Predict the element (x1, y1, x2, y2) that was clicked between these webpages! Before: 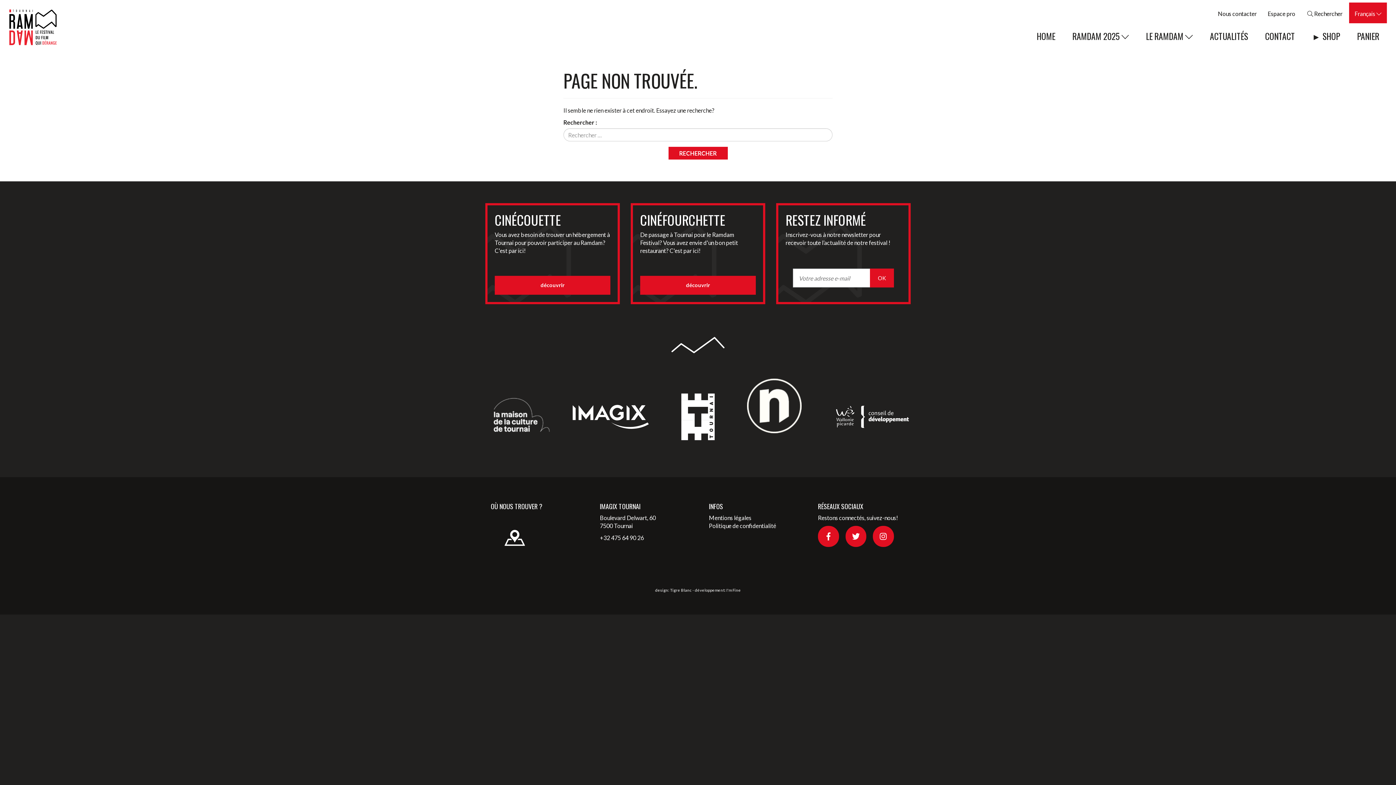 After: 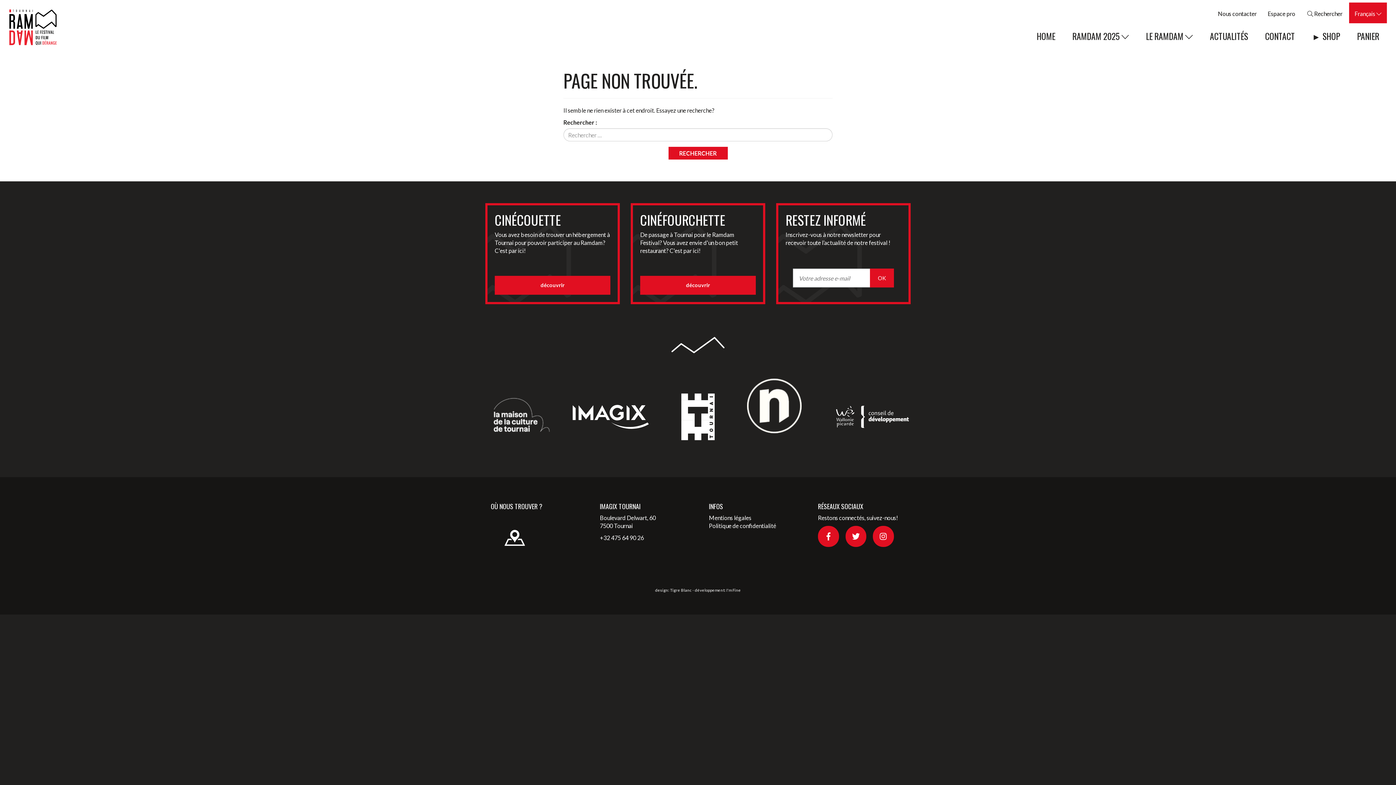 Action: bbox: (845, 526, 866, 547)